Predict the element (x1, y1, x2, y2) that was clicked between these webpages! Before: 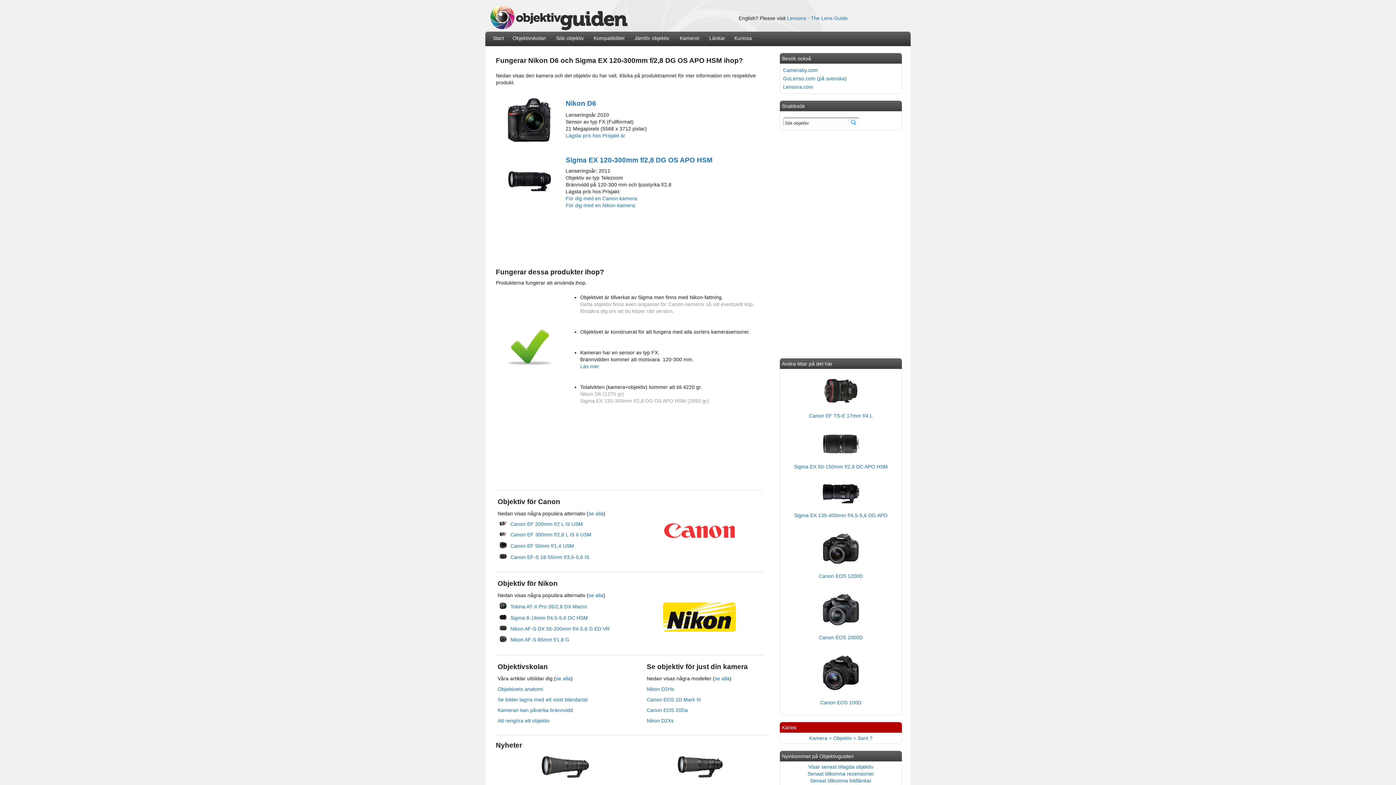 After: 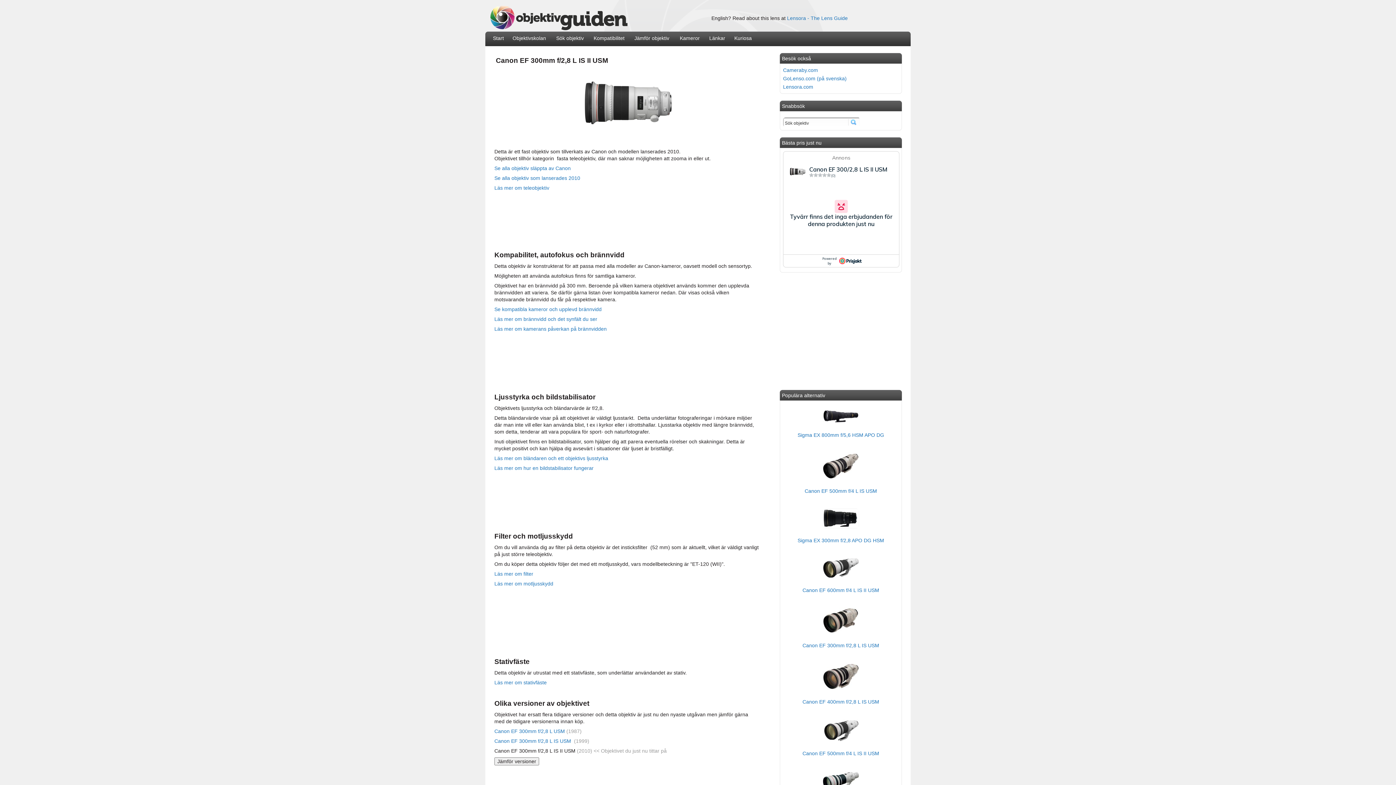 Action: bbox: (510, 532, 591, 537) label: Canon EF 300mm f/2,8 L IS II USM